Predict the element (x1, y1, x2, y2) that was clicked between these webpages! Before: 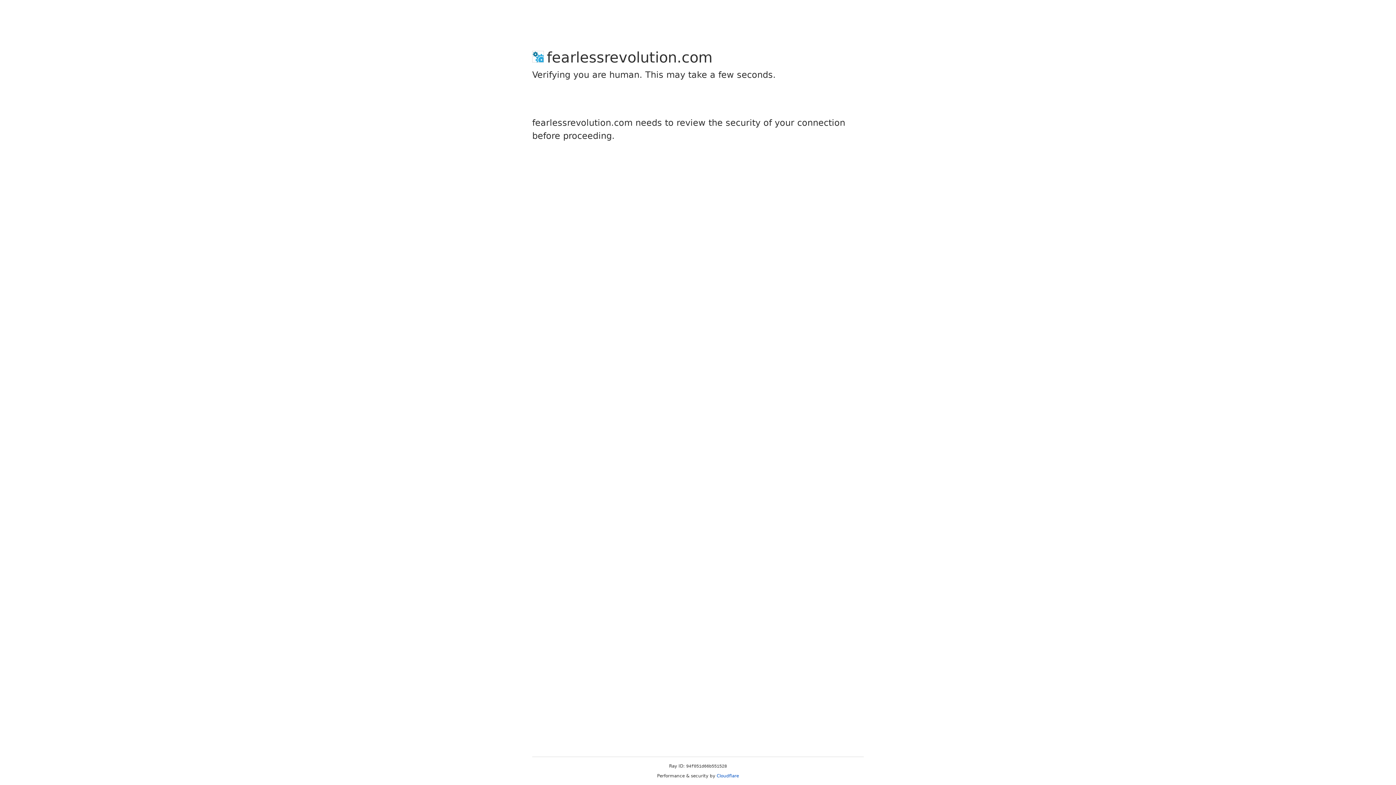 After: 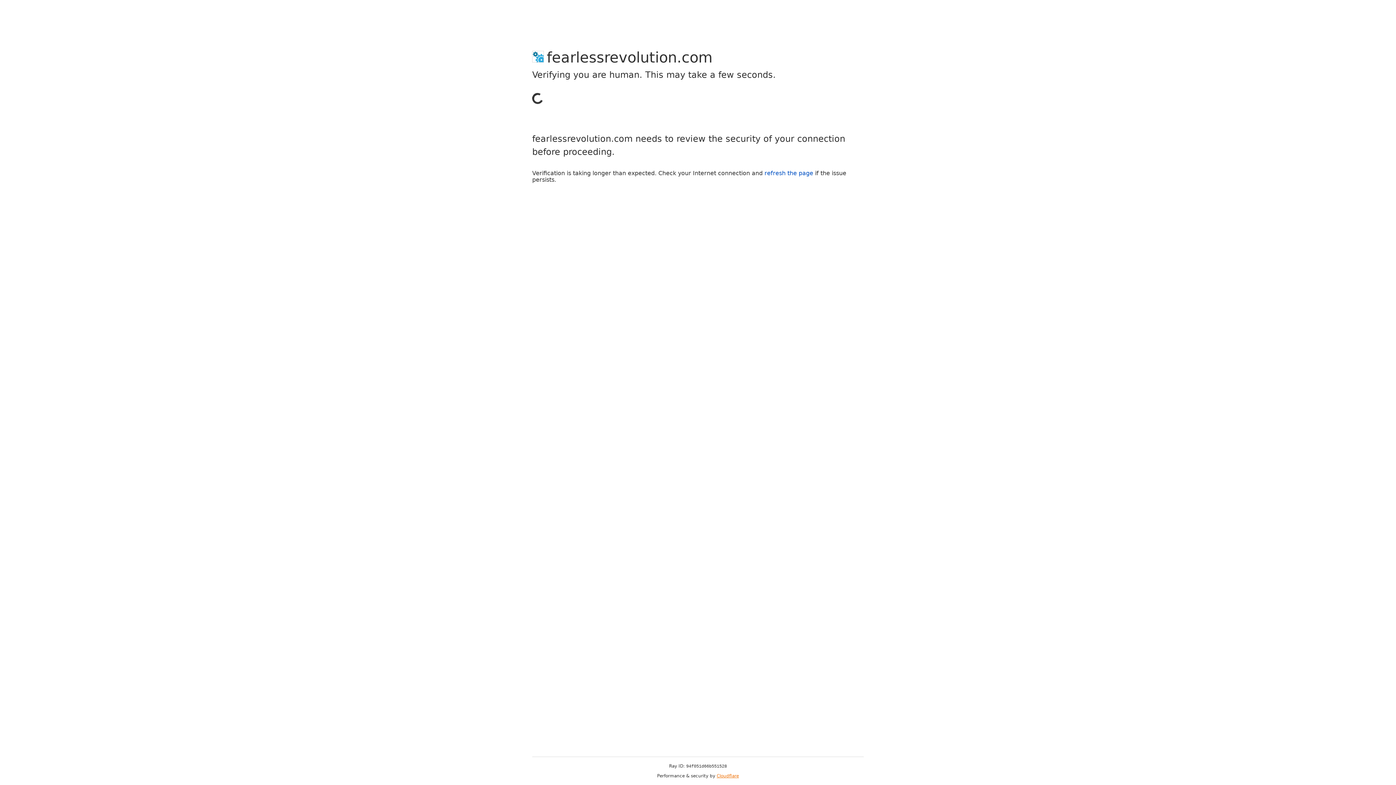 Action: label: Cloudflare bbox: (716, 773, 739, 778)